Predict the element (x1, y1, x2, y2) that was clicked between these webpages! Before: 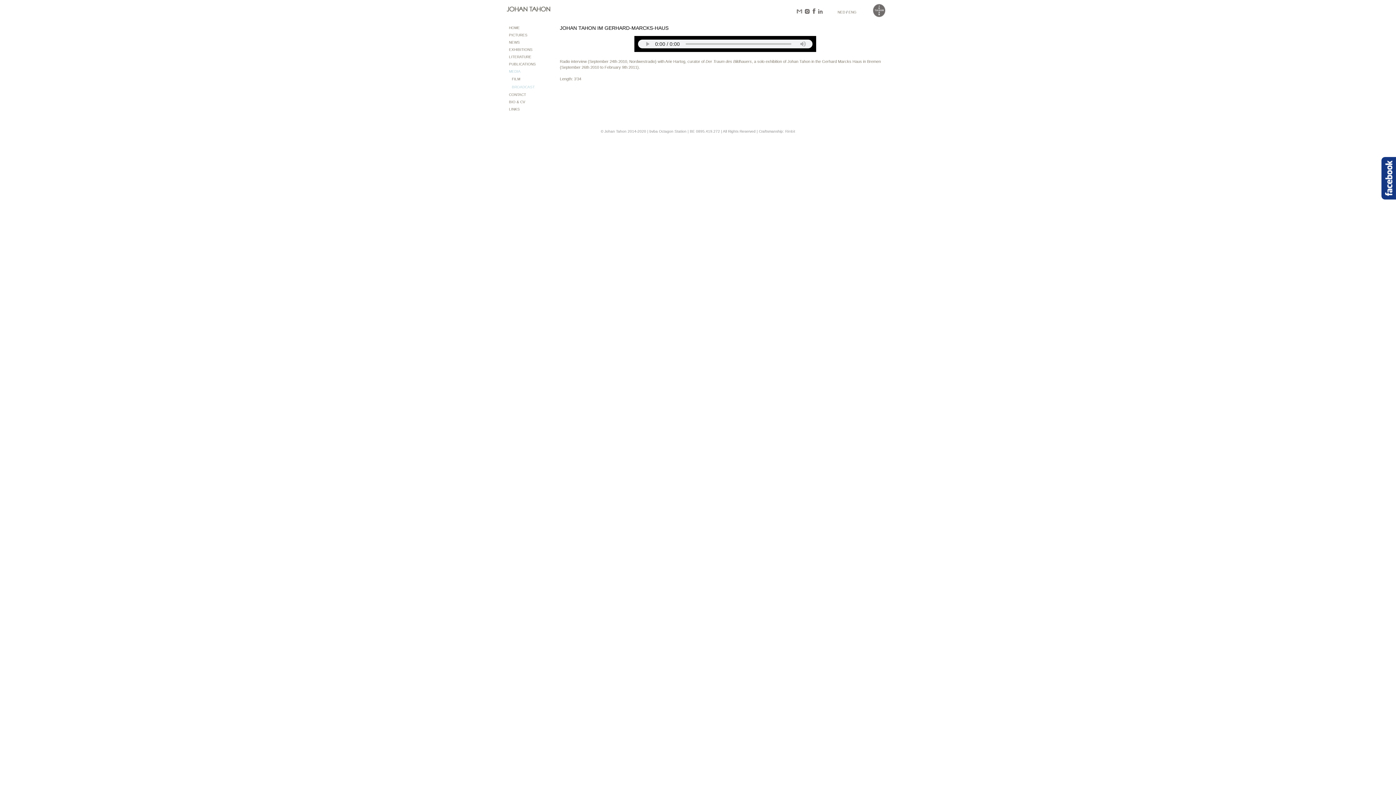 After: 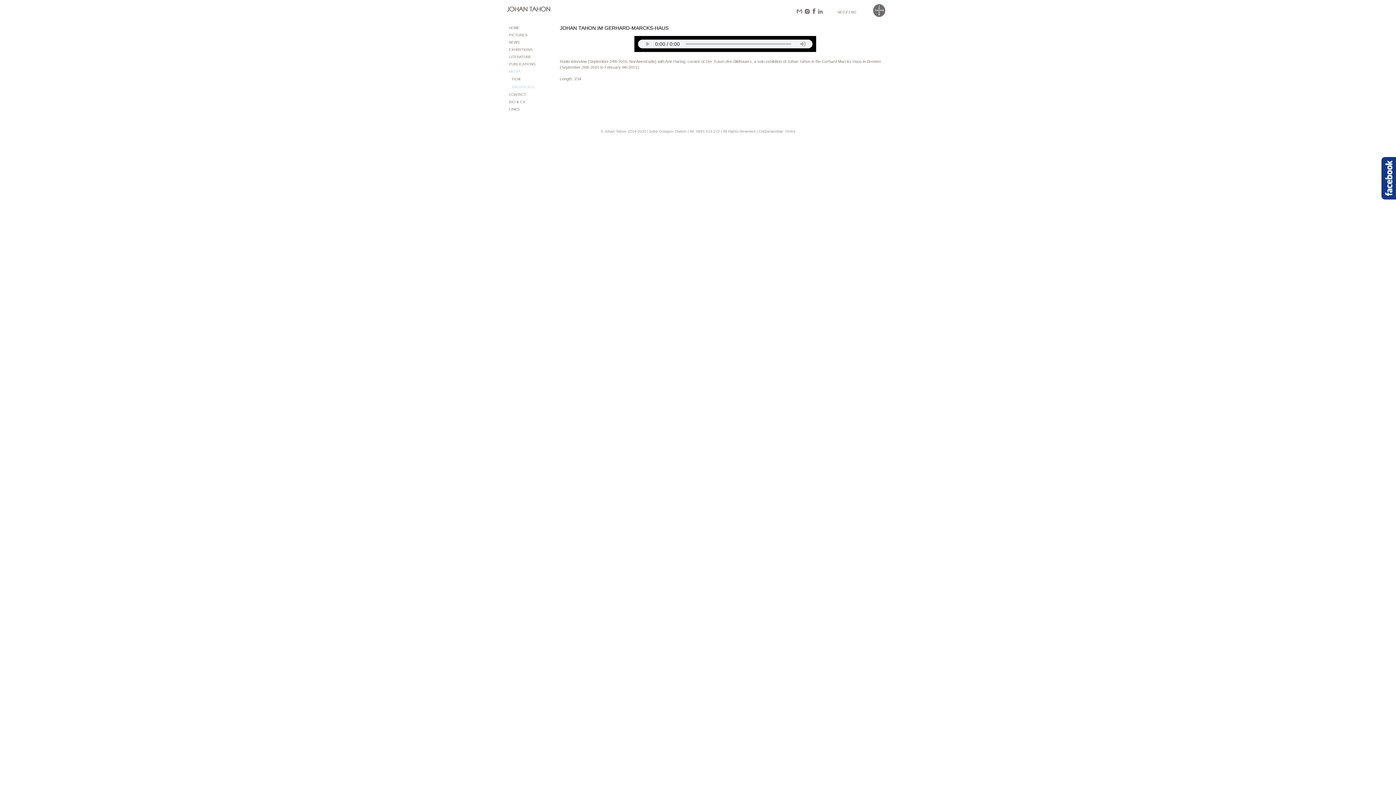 Action: bbox: (870, 14, 886, 18)